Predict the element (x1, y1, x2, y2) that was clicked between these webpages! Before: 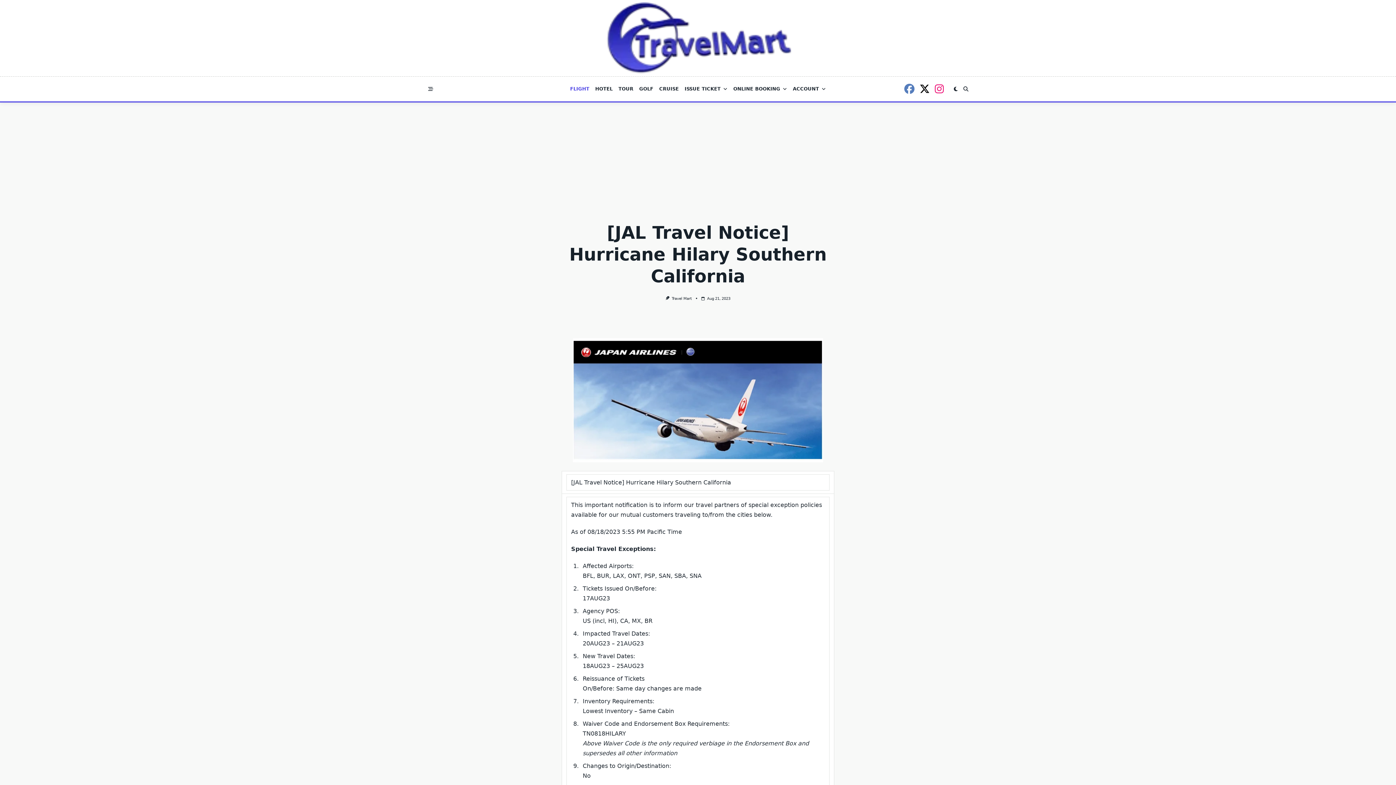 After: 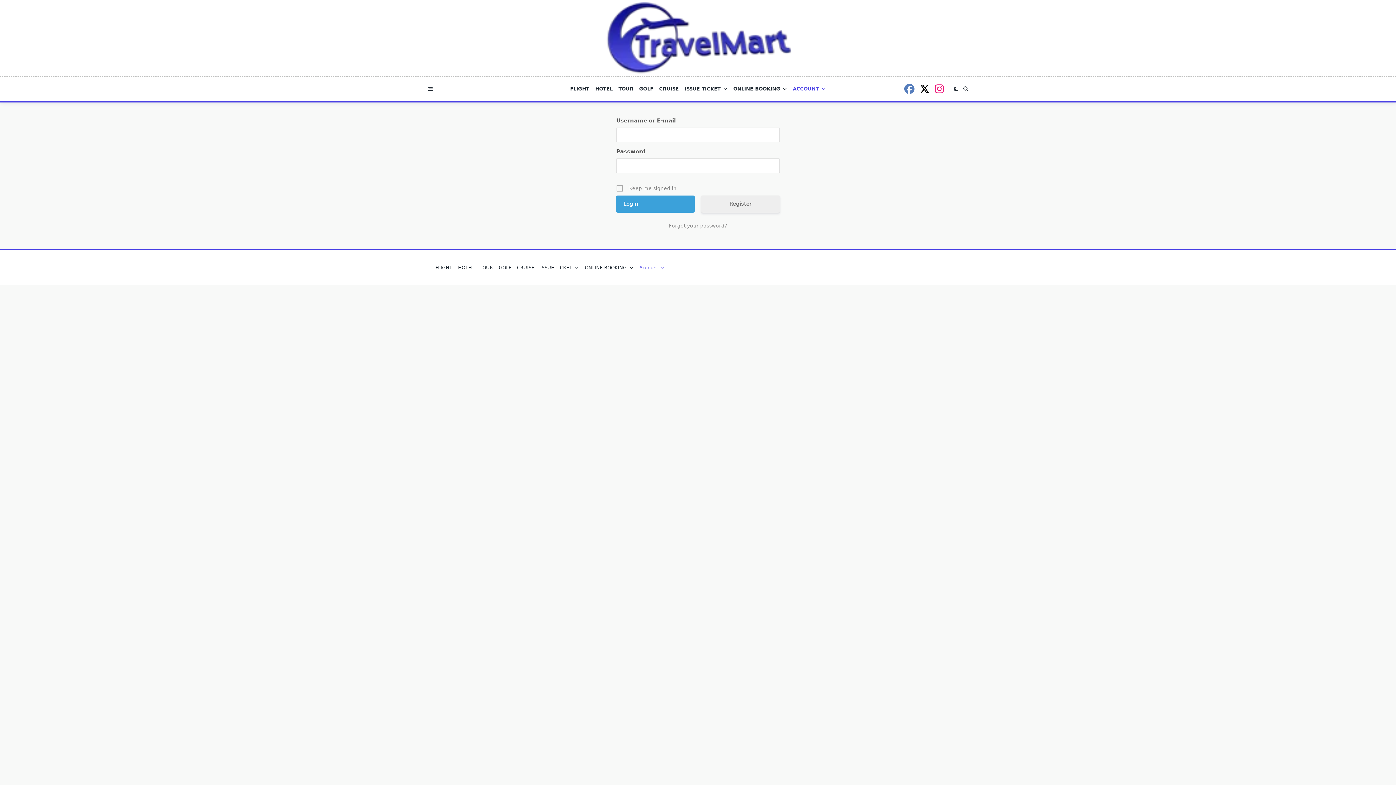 Action: bbox: (790, 82, 828, 95) label: ACCOUNT